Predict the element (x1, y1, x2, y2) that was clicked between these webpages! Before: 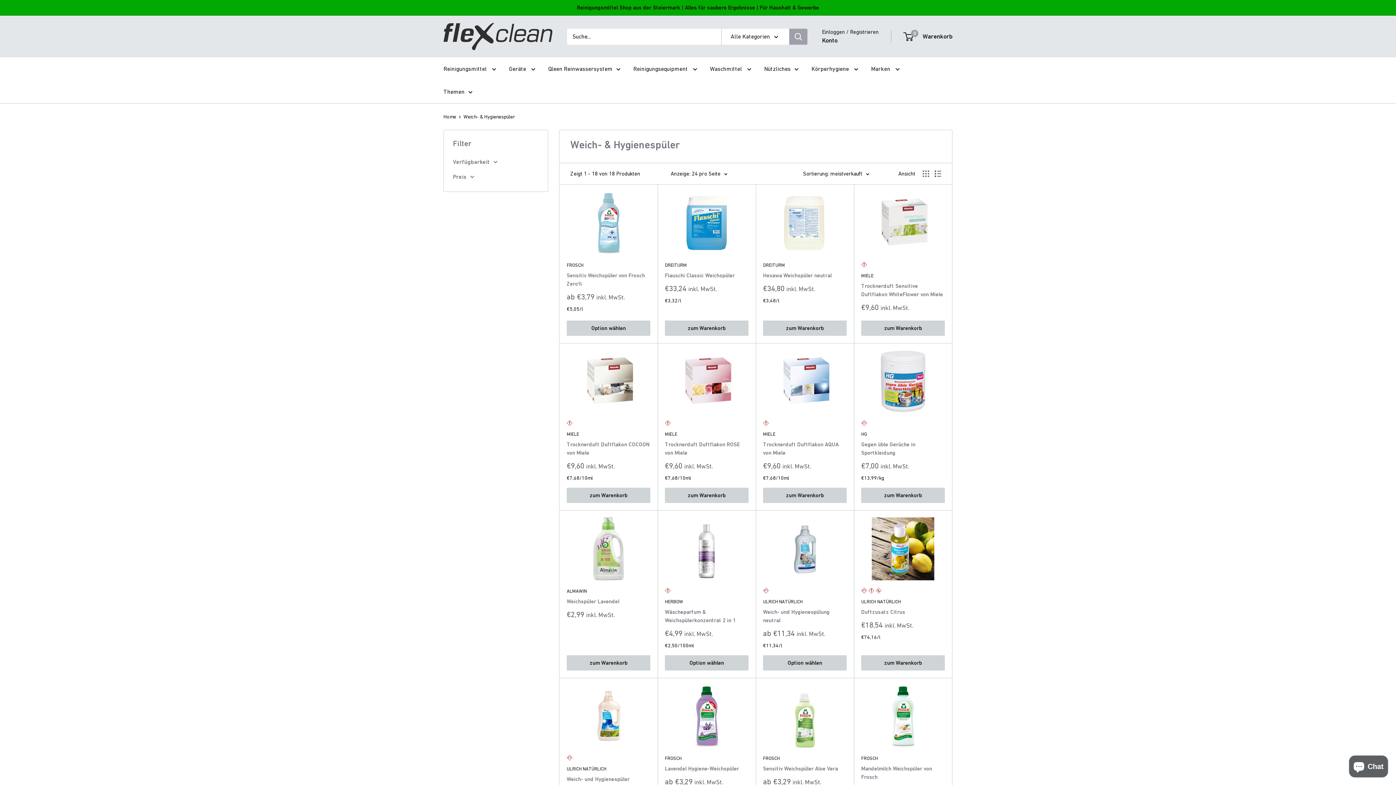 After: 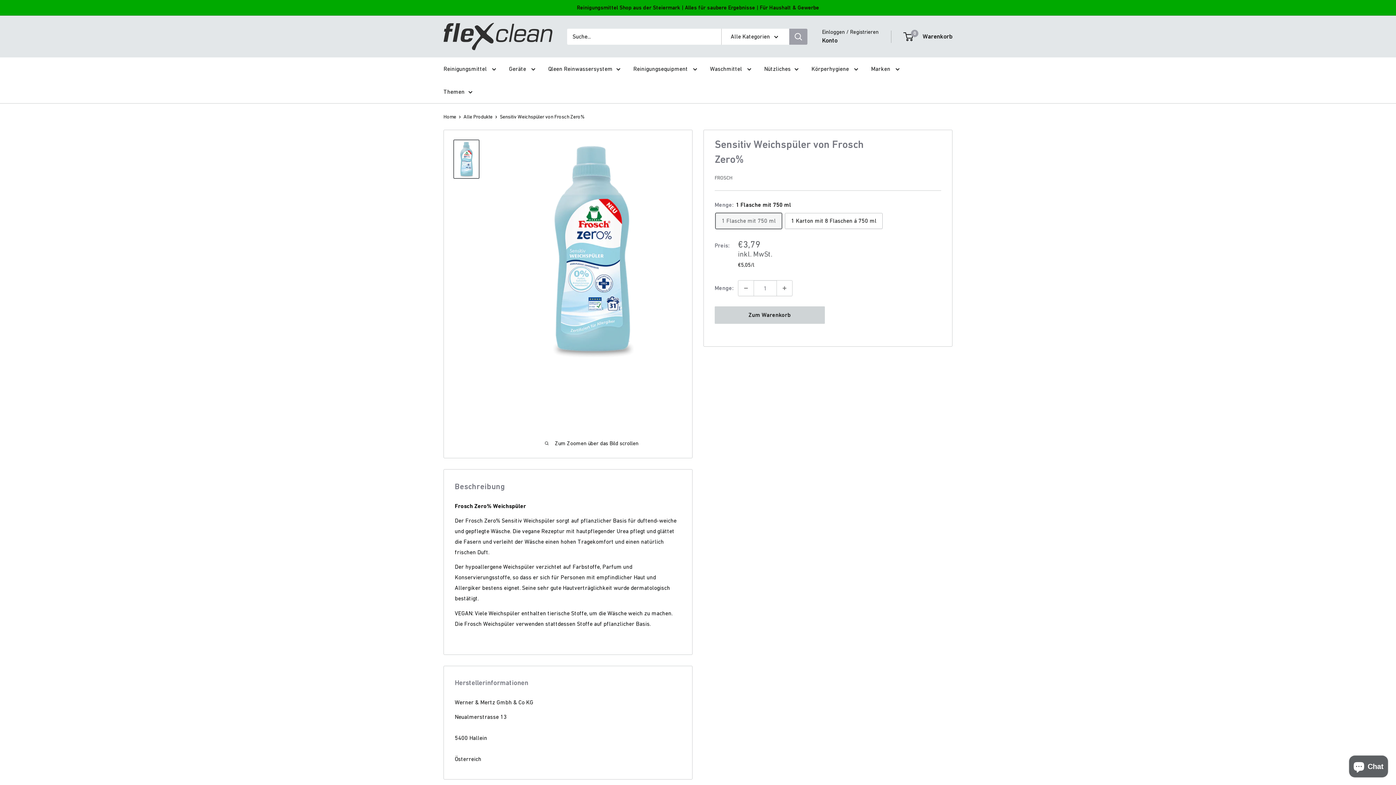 Action: bbox: (566, 191, 650, 254)